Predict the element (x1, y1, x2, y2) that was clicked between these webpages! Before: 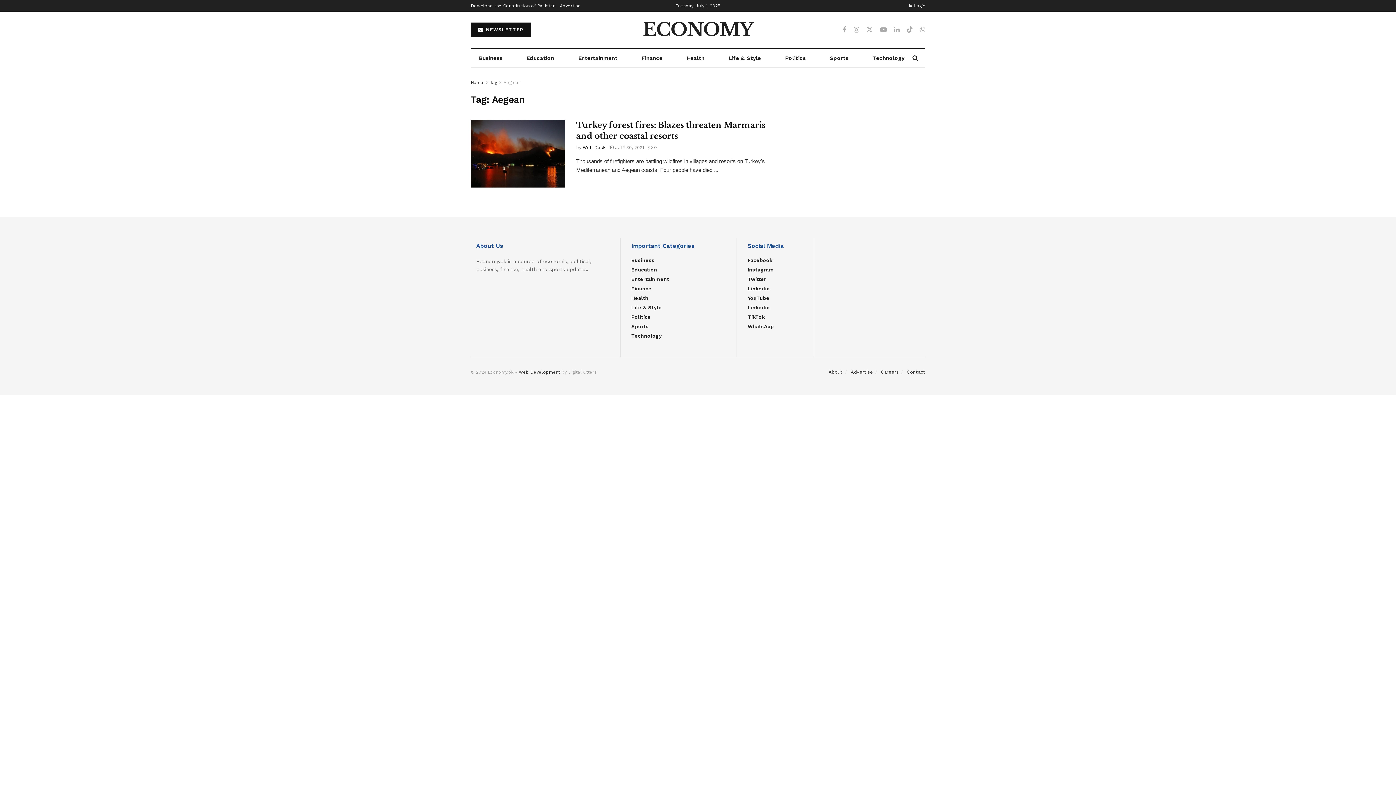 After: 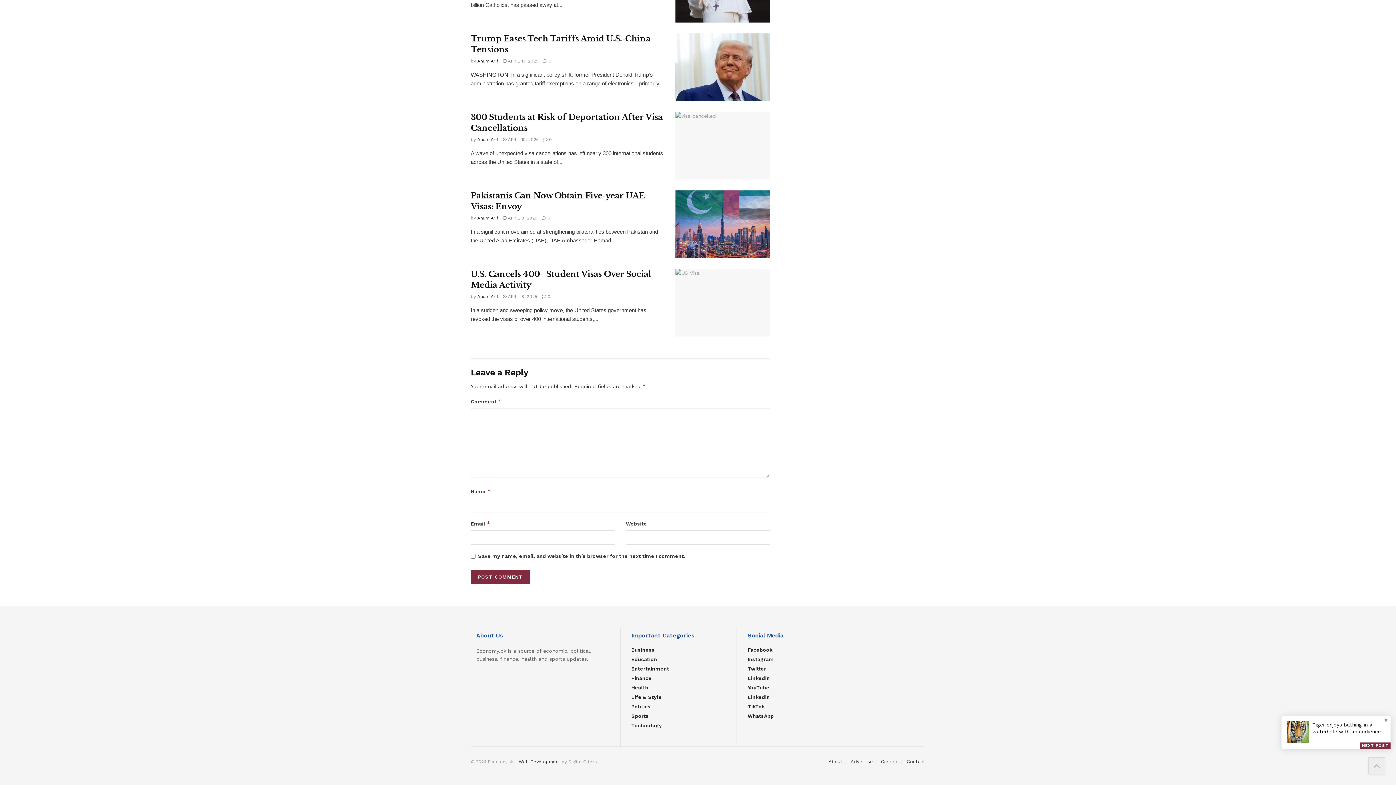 Action: label:  0 bbox: (648, 145, 657, 150)